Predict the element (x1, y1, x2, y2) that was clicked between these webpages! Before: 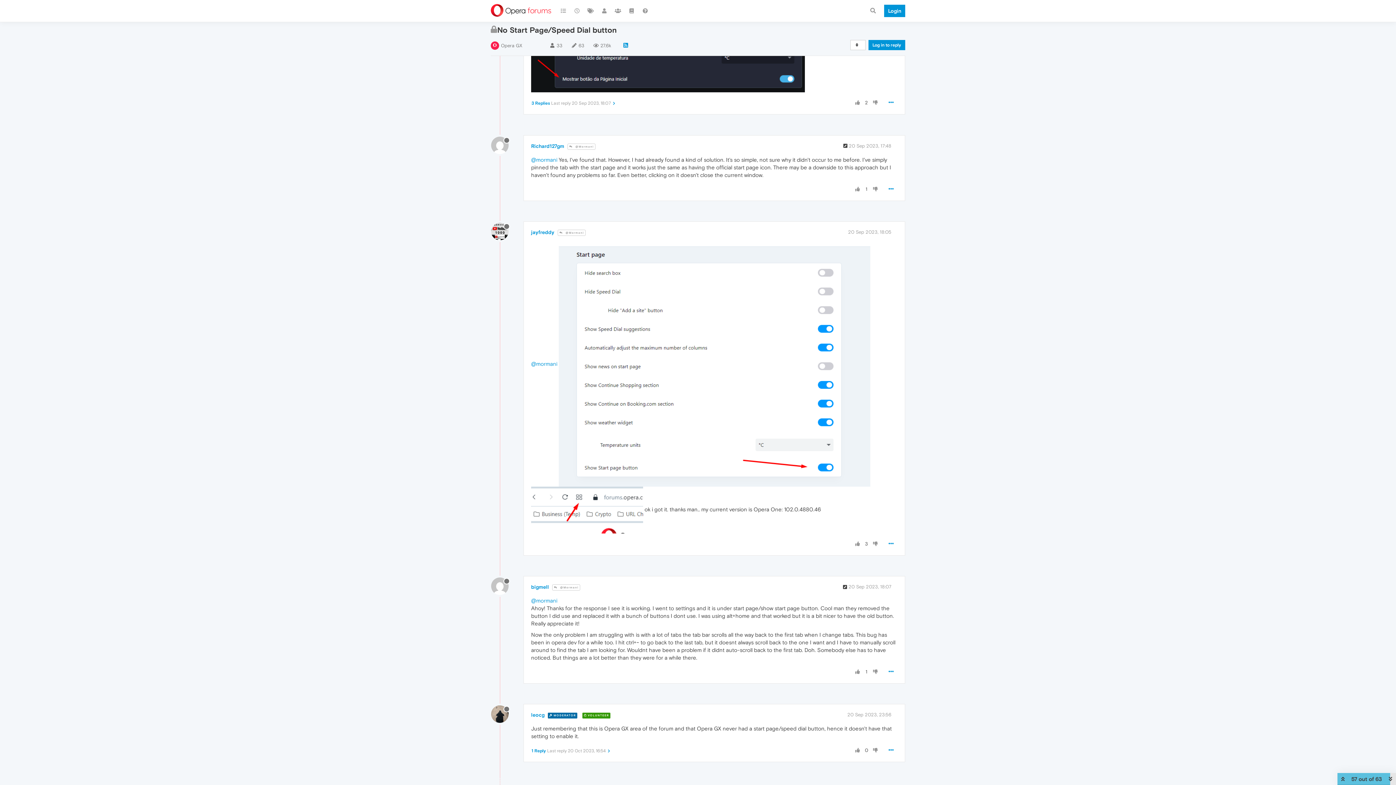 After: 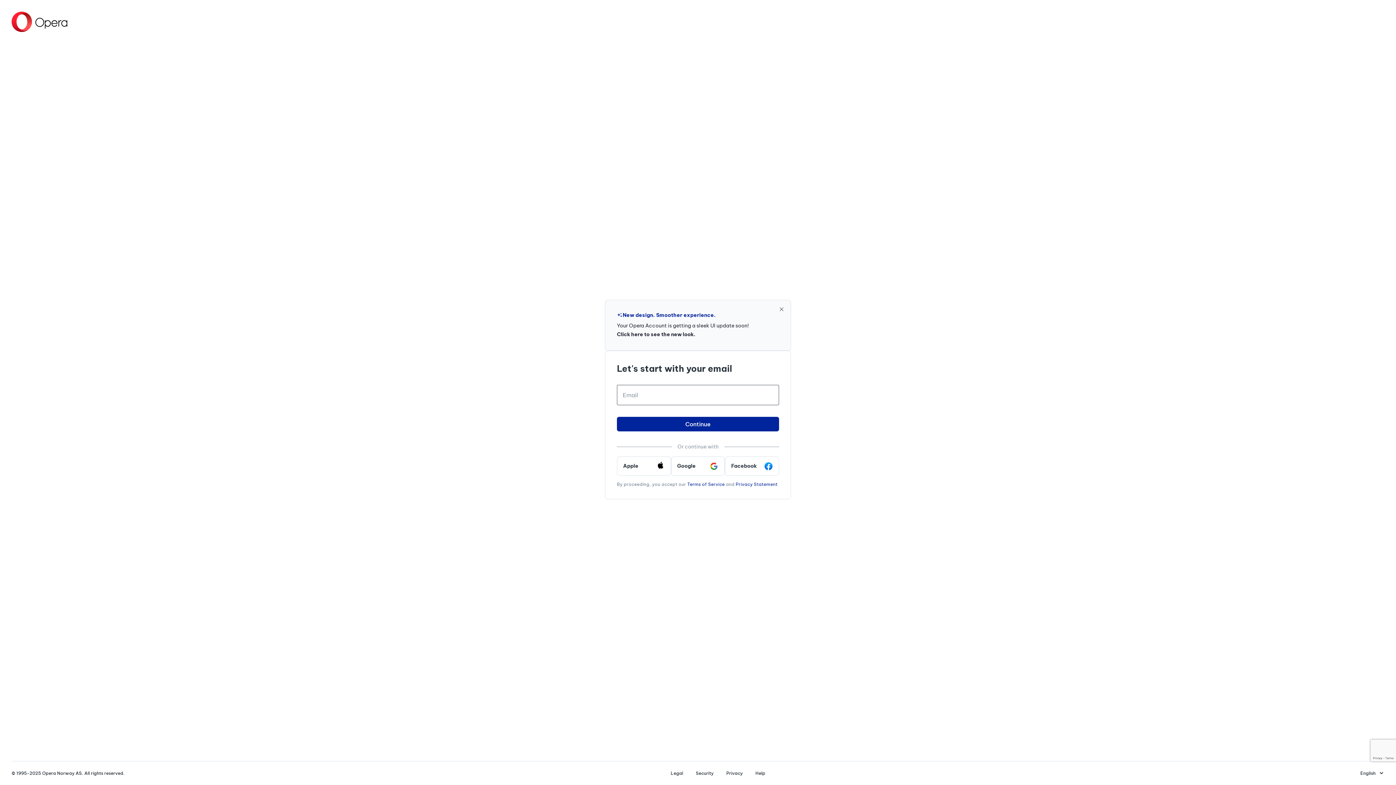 Action: bbox: (865, 0, 880, 21)